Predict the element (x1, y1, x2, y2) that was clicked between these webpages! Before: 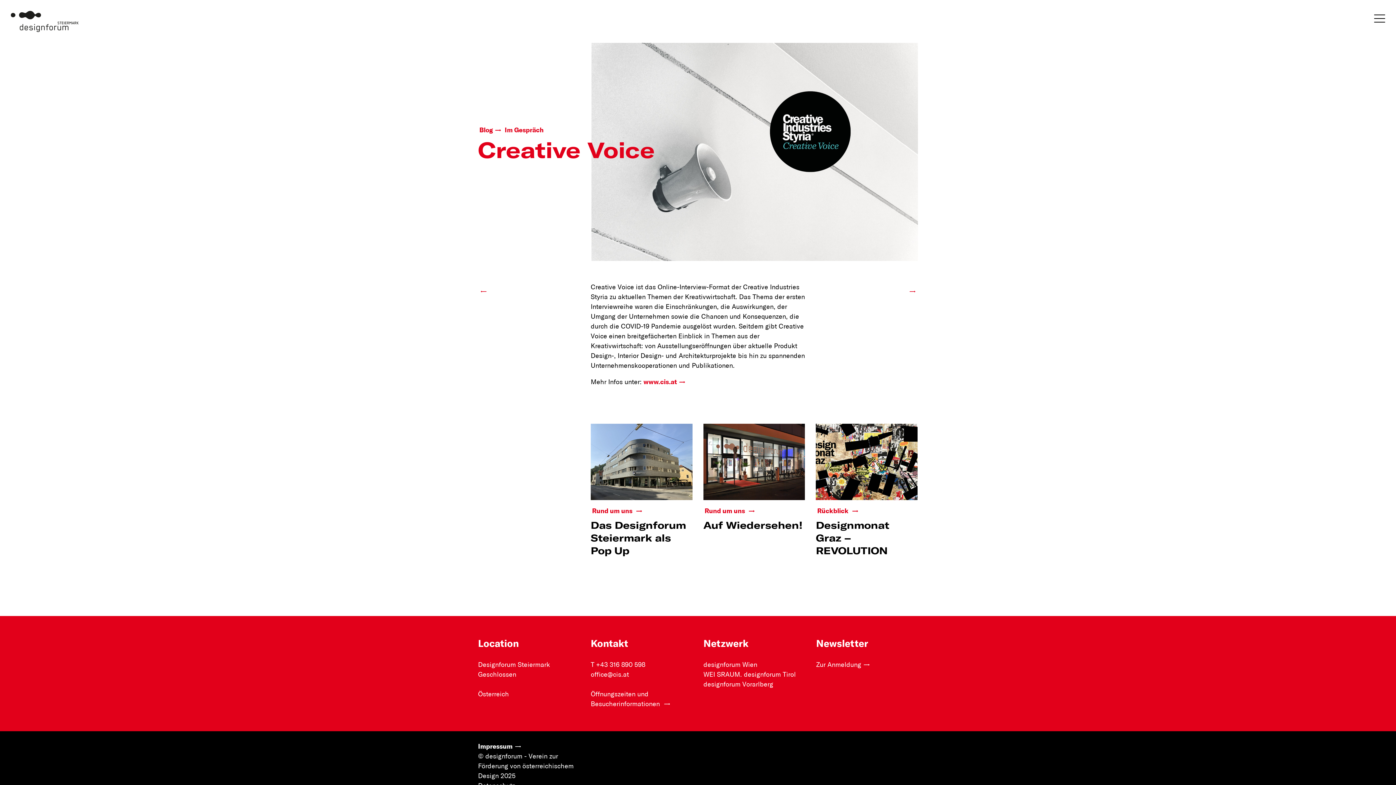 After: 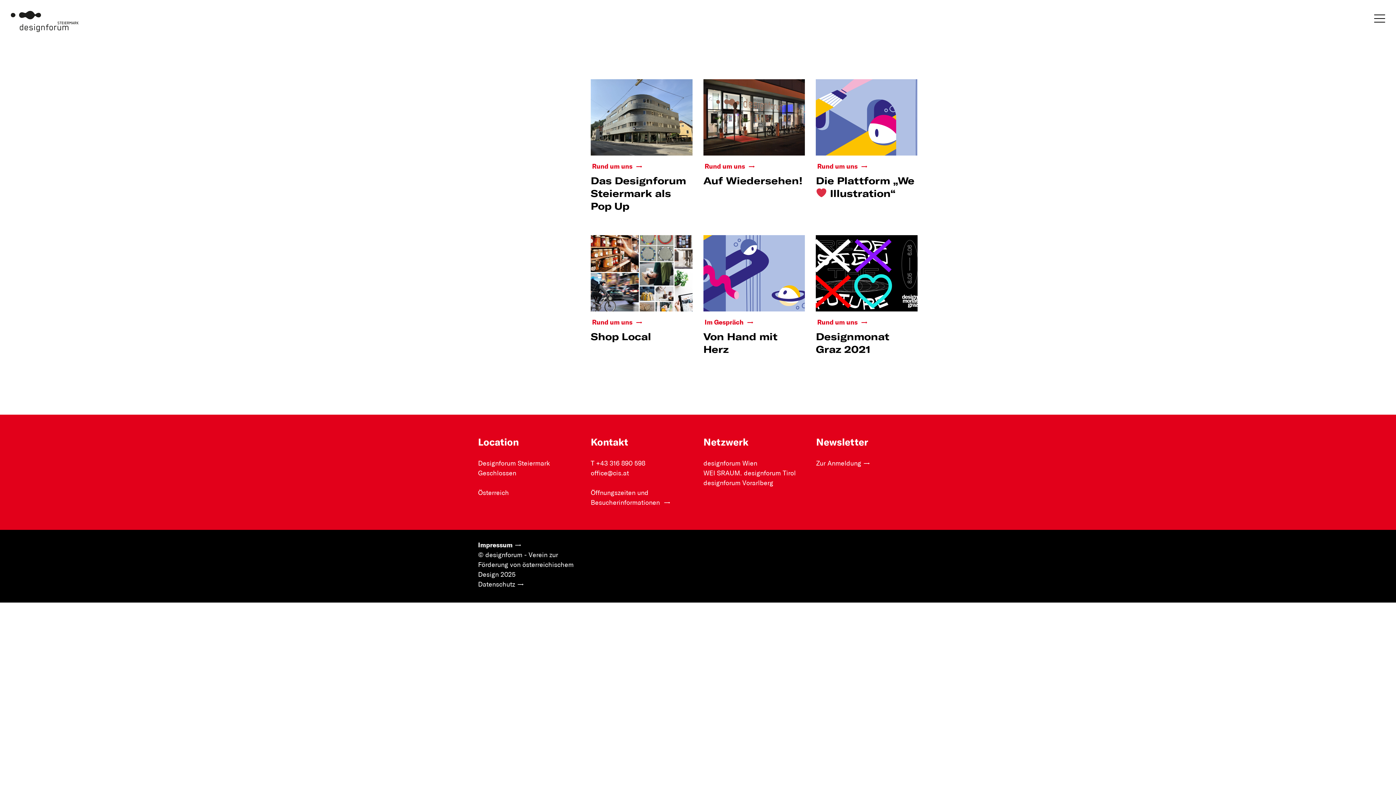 Action: bbox: (592, 508, 644, 514) label: Rund um uns 